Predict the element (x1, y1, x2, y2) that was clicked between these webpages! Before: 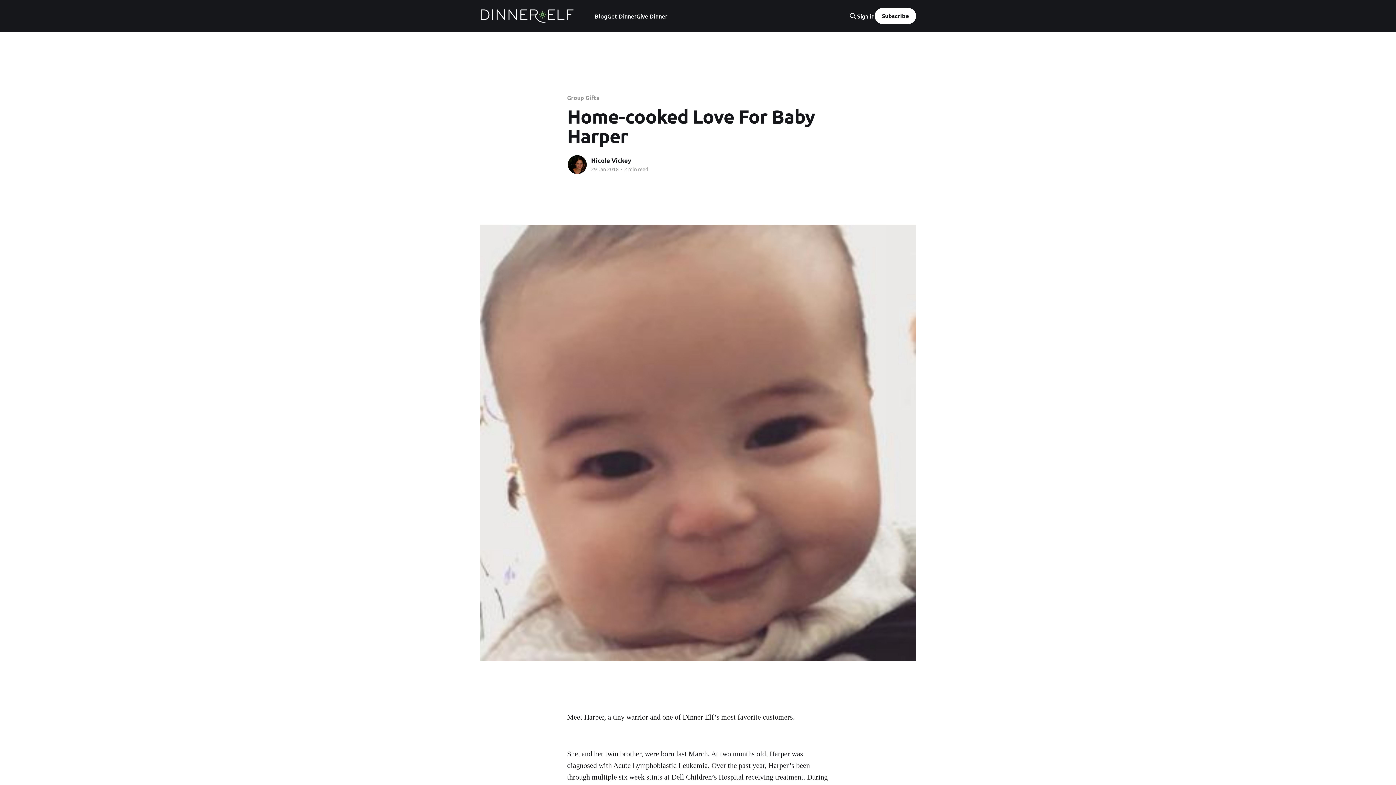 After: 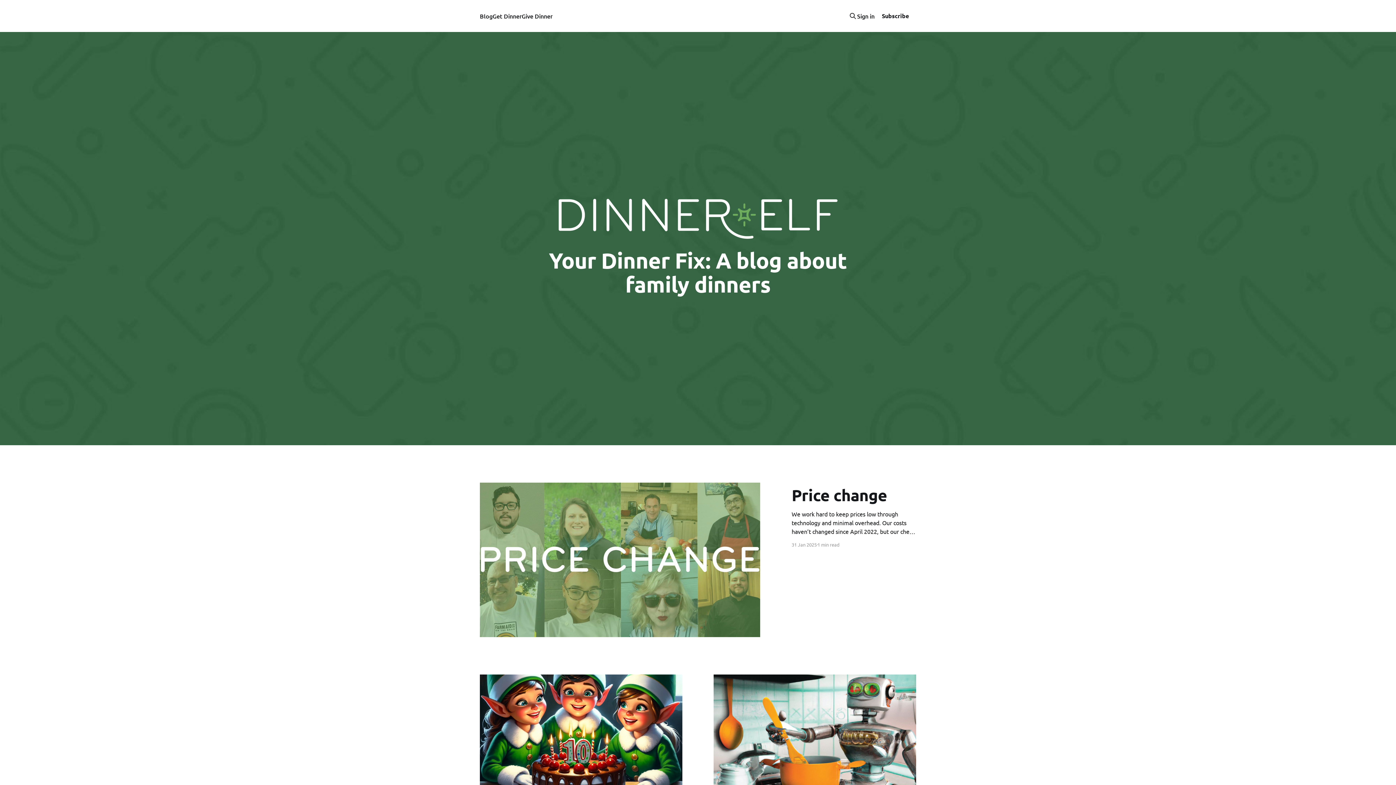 Action: bbox: (480, 8, 574, 23)